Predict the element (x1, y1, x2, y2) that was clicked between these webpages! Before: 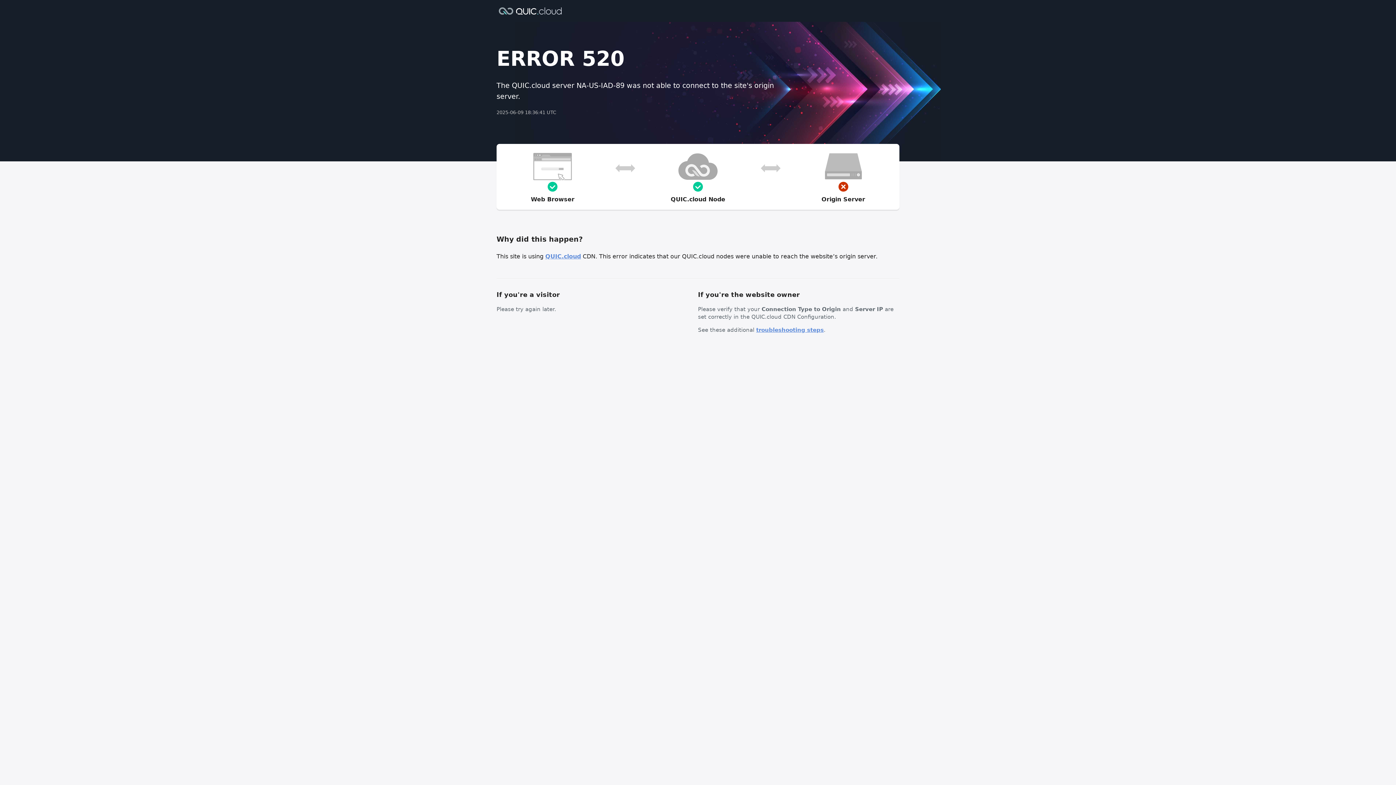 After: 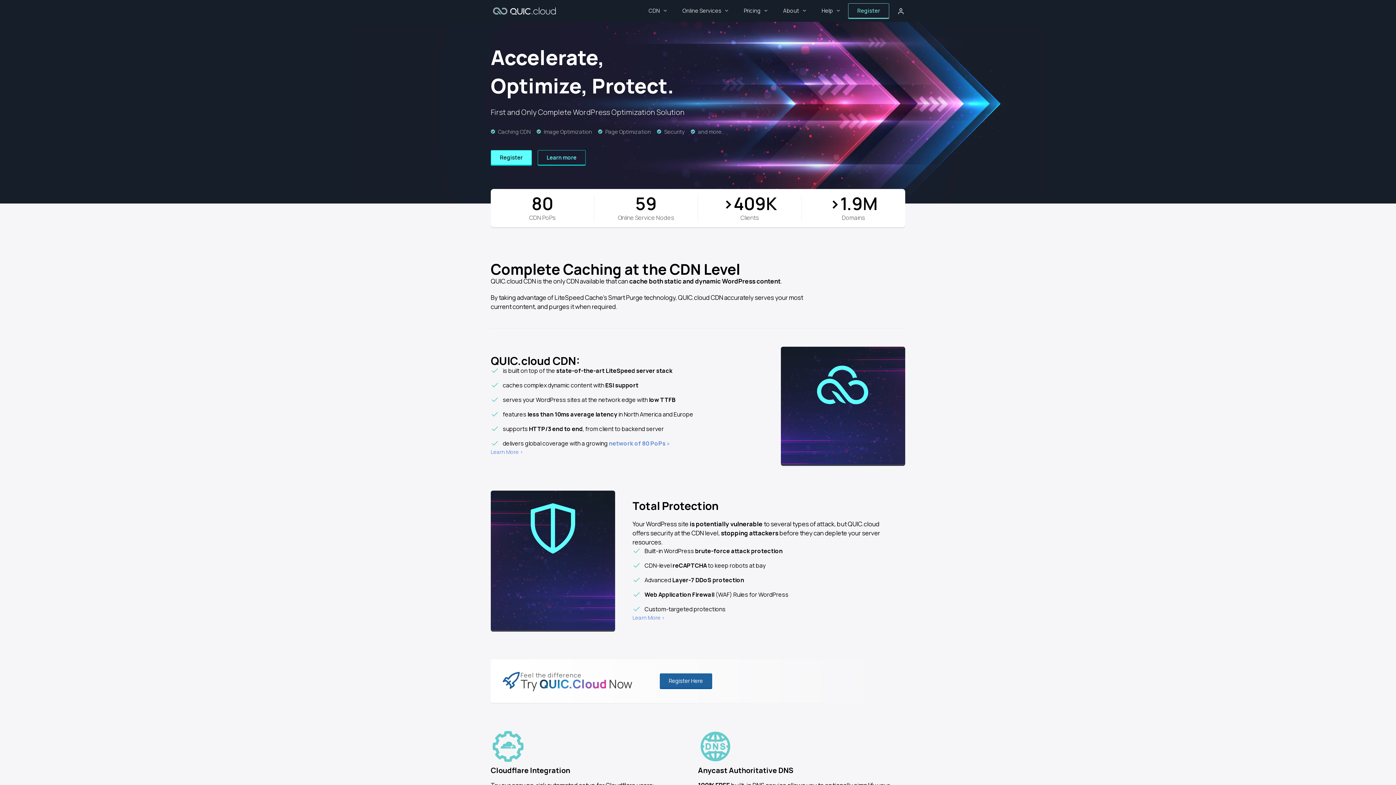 Action: bbox: (496, 6, 564, 14)